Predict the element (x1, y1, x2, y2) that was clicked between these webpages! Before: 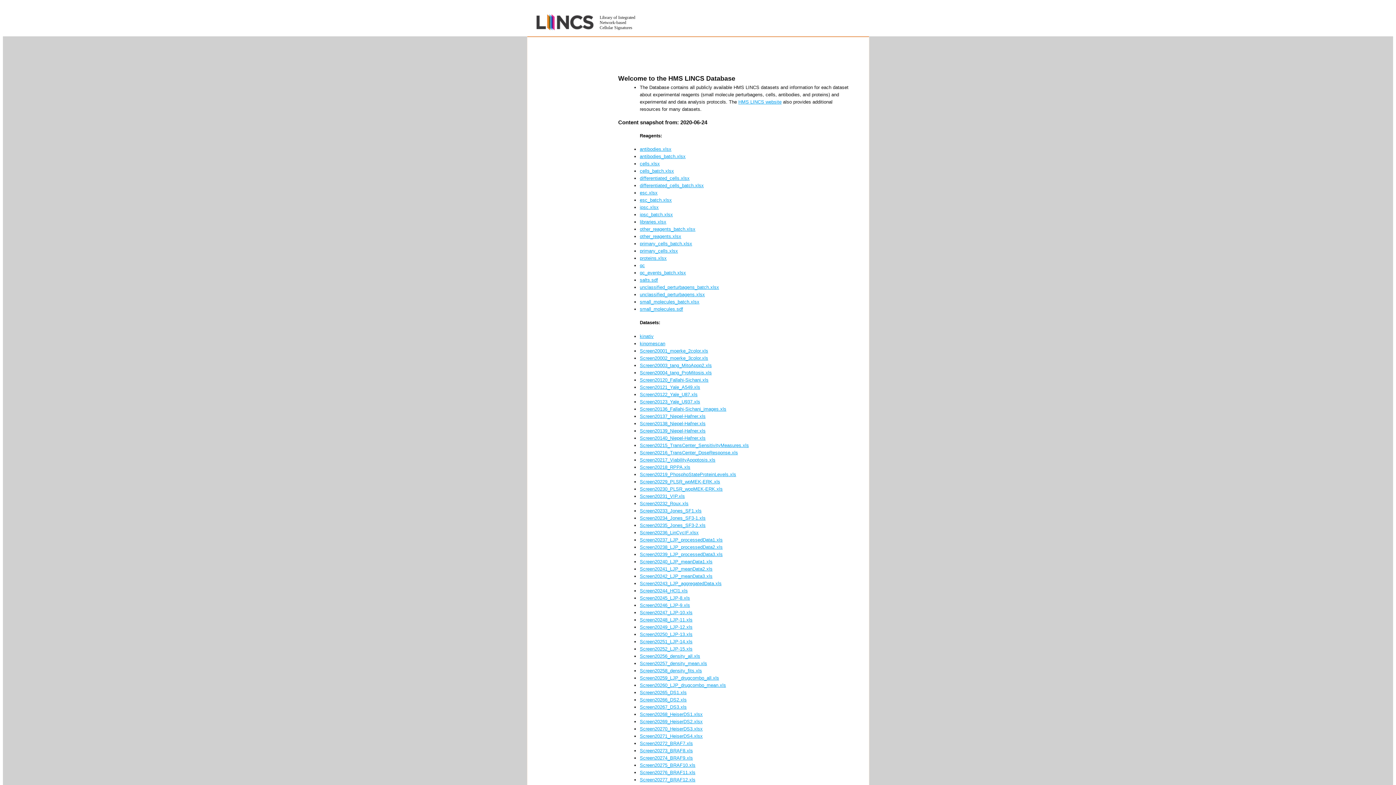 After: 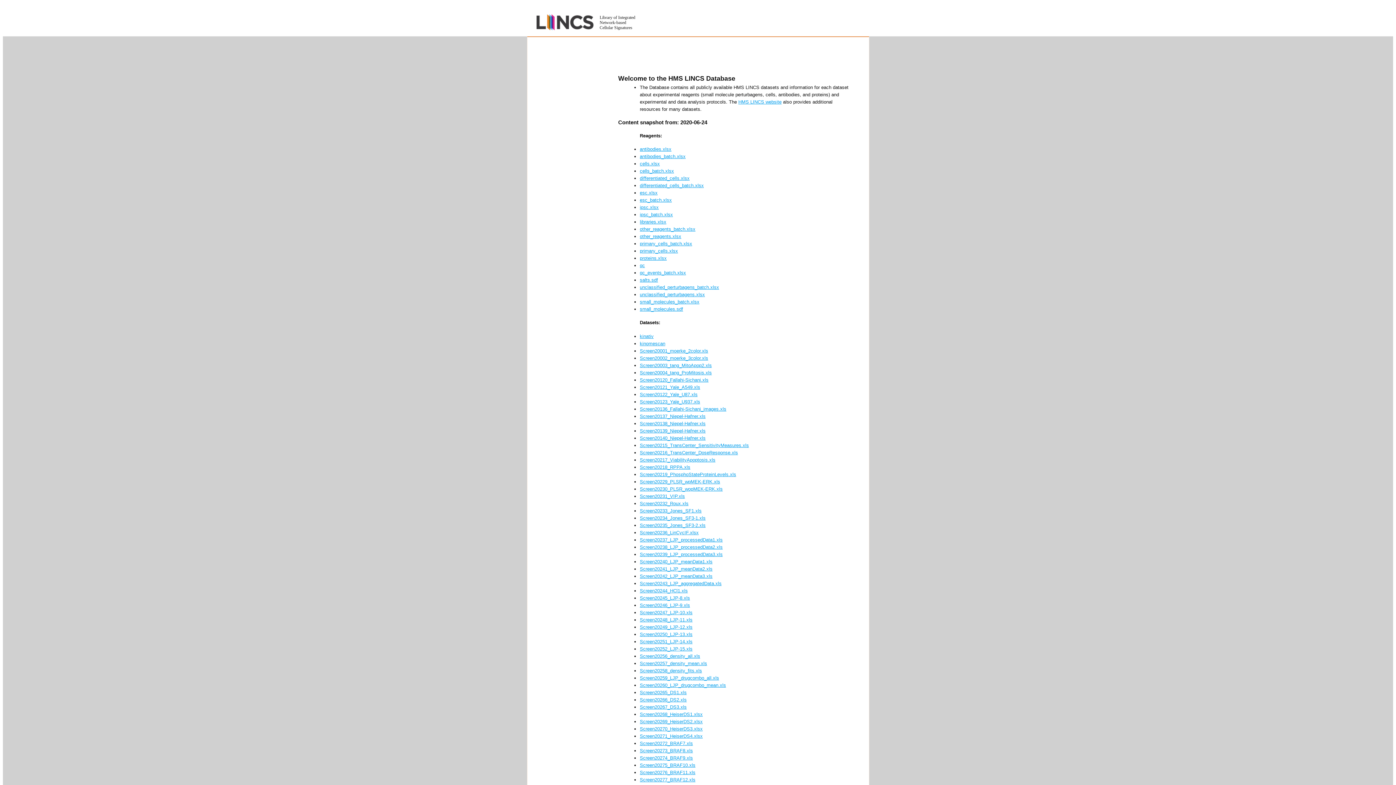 Action: bbox: (536, 10, 593, 33)